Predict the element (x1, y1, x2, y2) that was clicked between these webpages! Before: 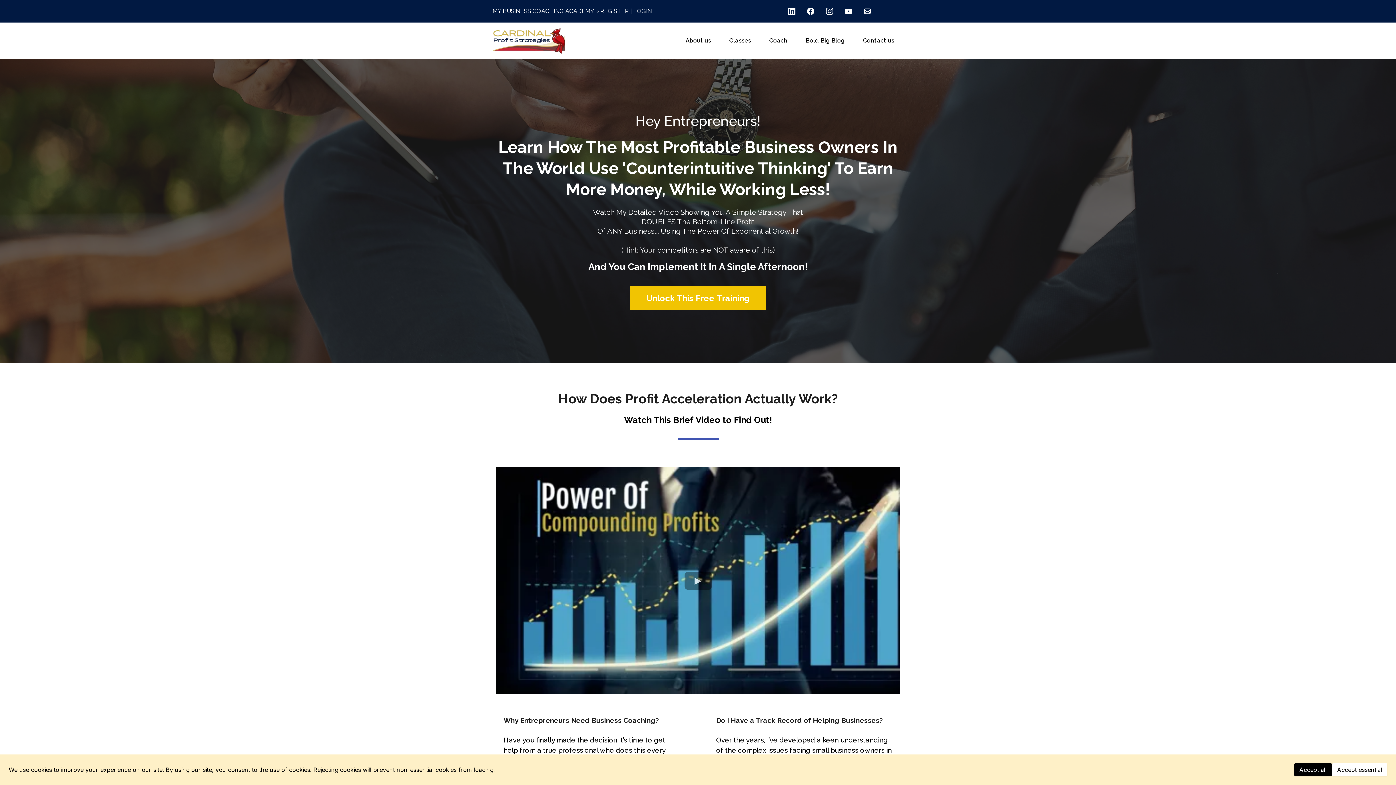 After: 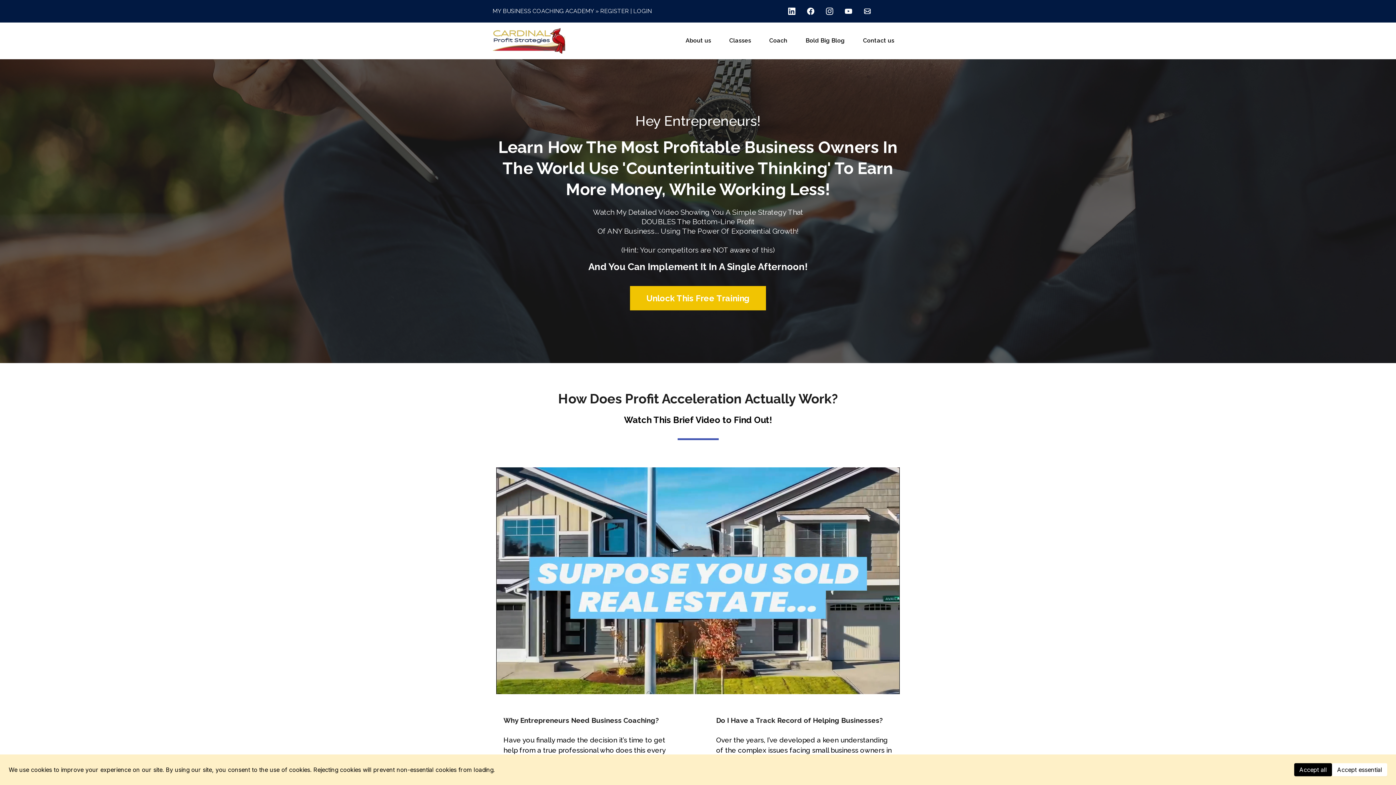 Action: label: Mail bbox: (858, 1, 877, 20)